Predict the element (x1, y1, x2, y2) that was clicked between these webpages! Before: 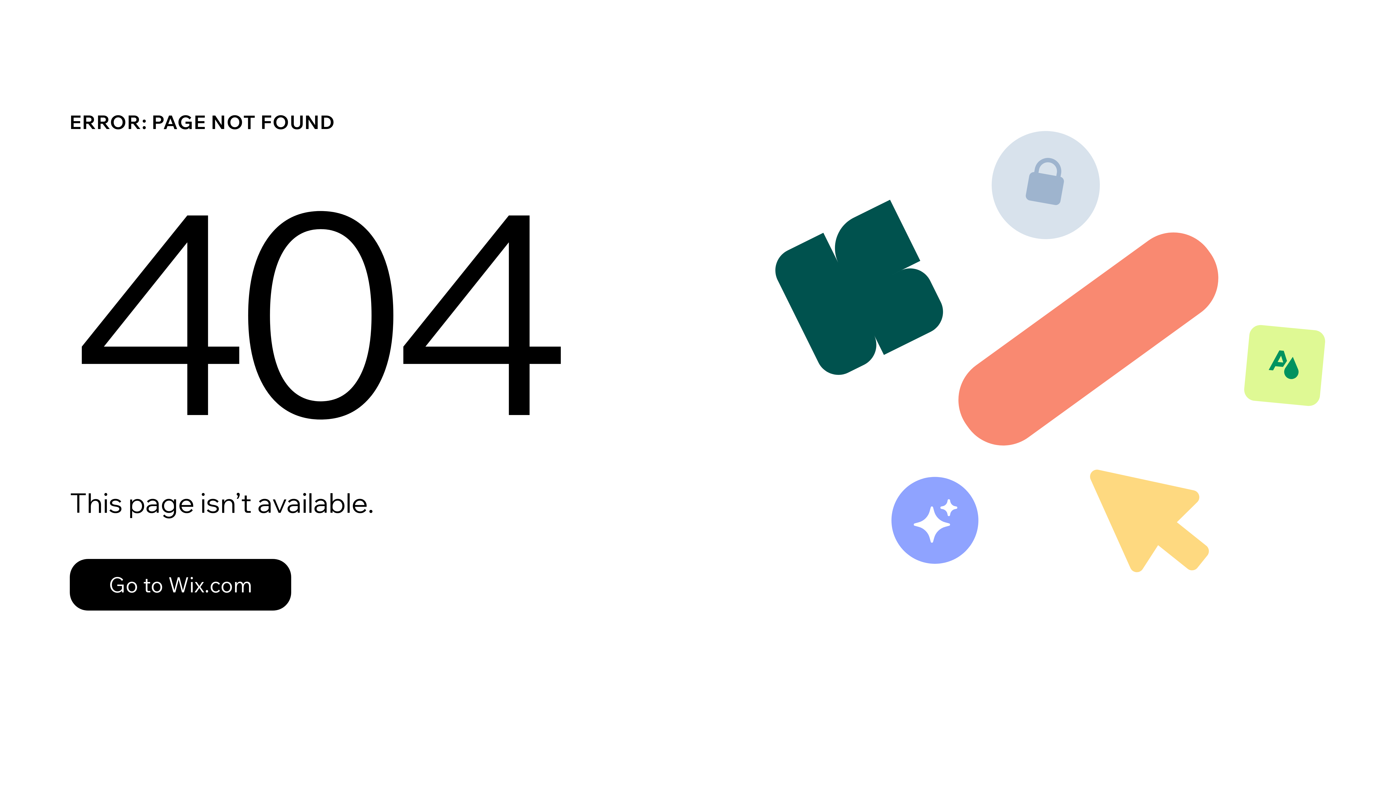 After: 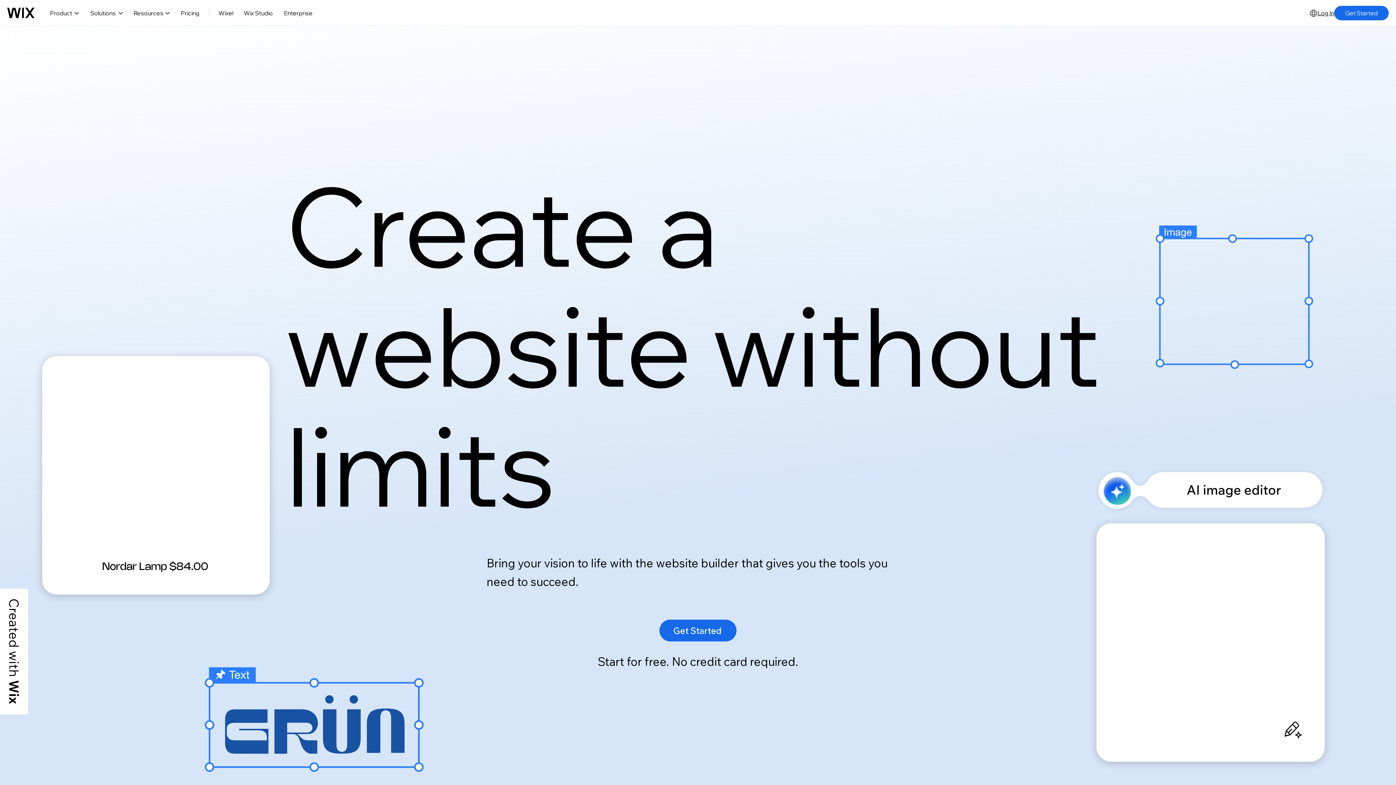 Action: bbox: (69, 543, 768, 620) label: Go to Wix.com